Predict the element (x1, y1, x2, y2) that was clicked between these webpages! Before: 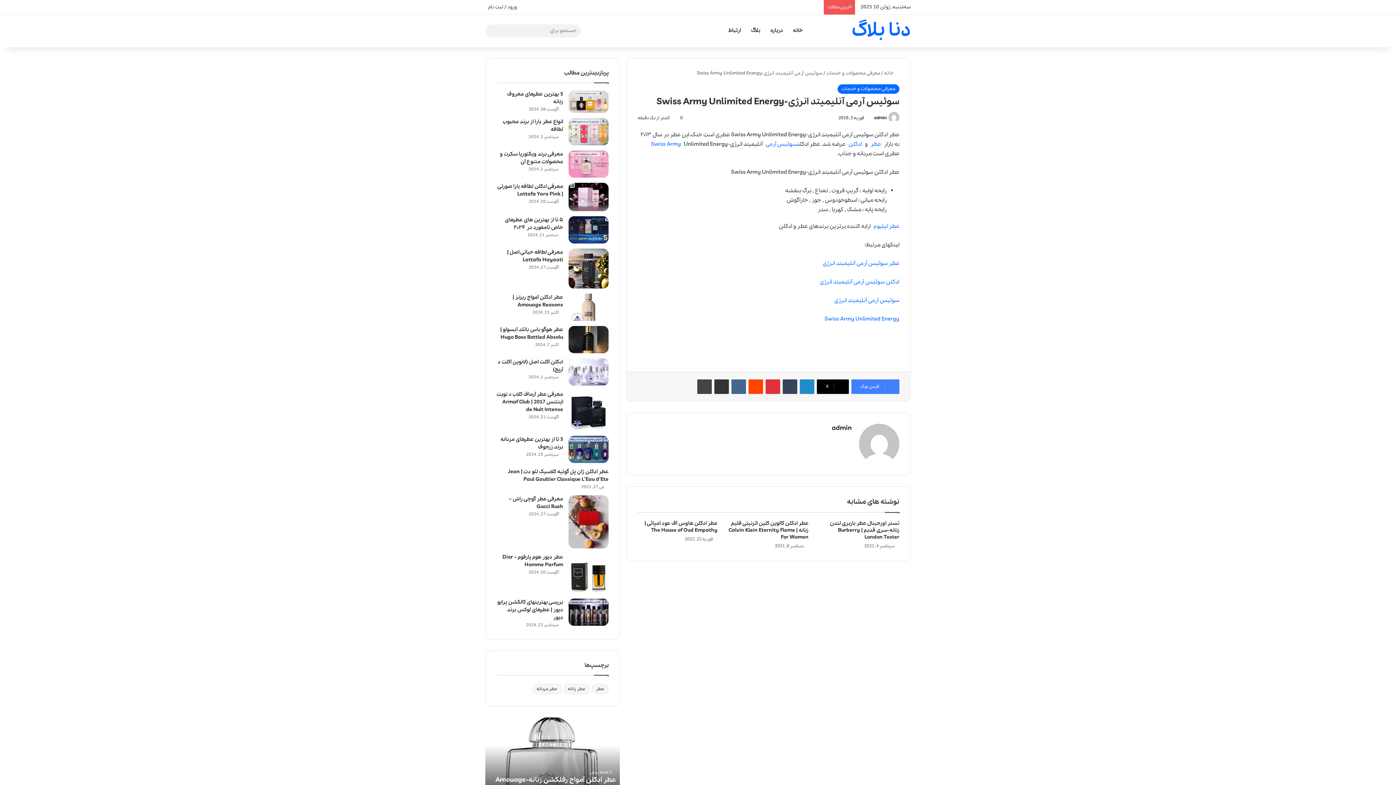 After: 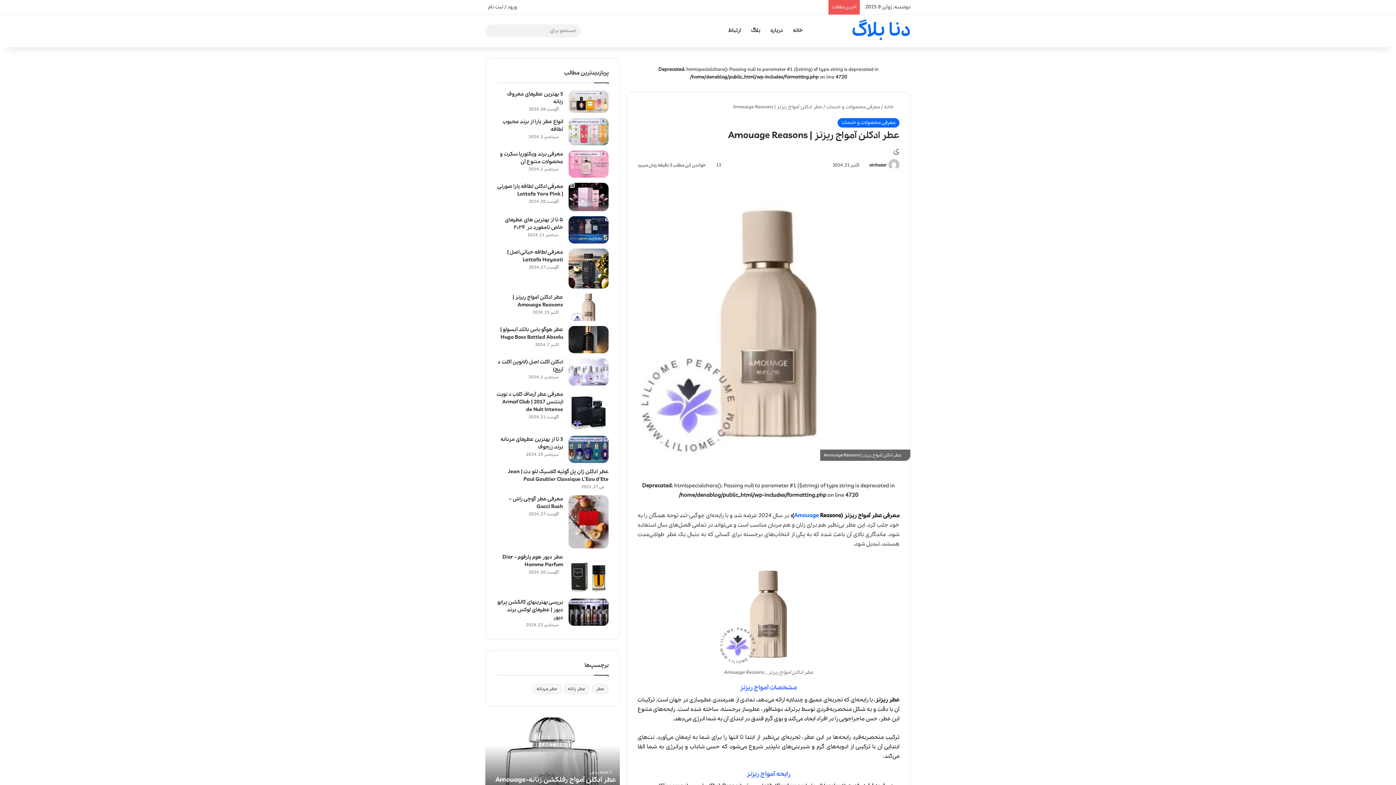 Action: bbox: (568, 293, 608, 320) label: عطر ادکلن آمواج ریزنز | Amouage Reasons